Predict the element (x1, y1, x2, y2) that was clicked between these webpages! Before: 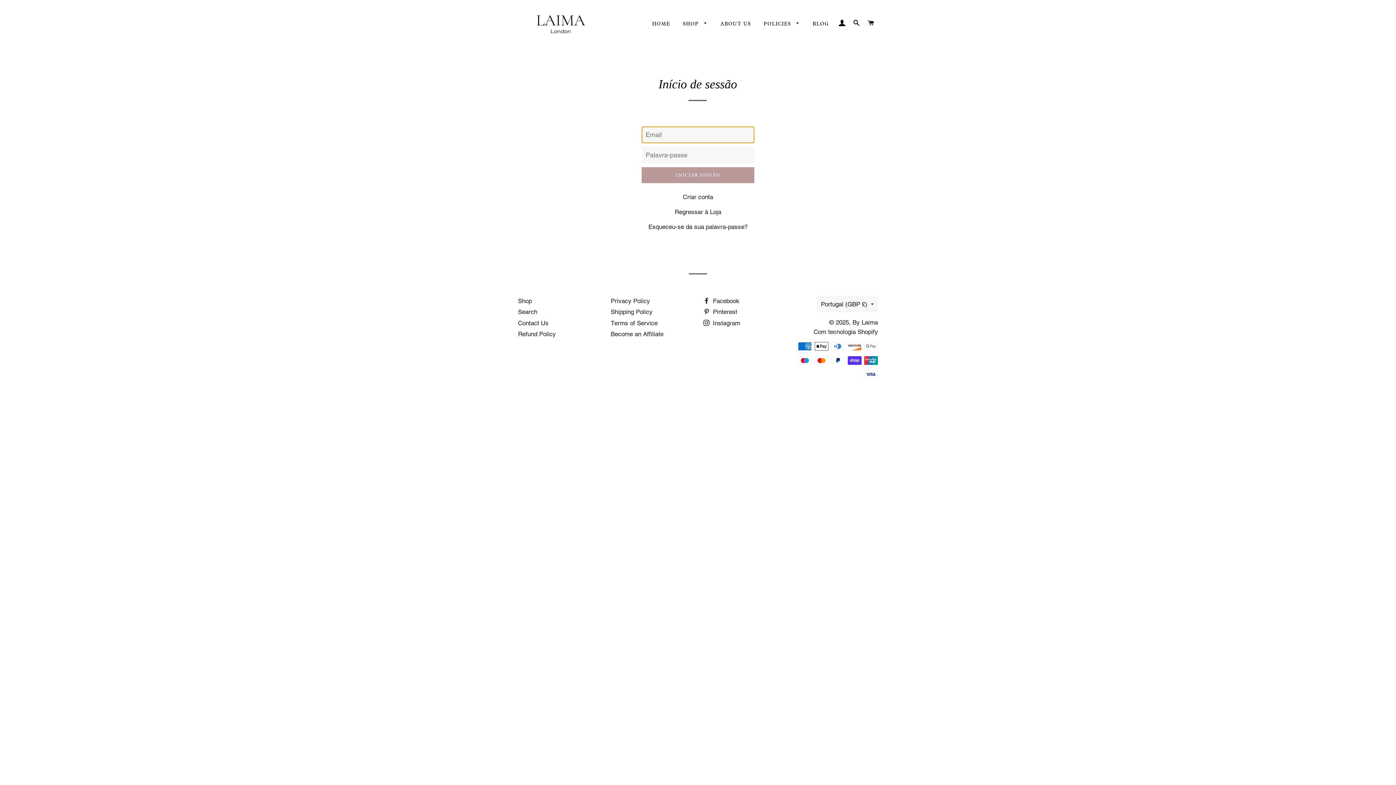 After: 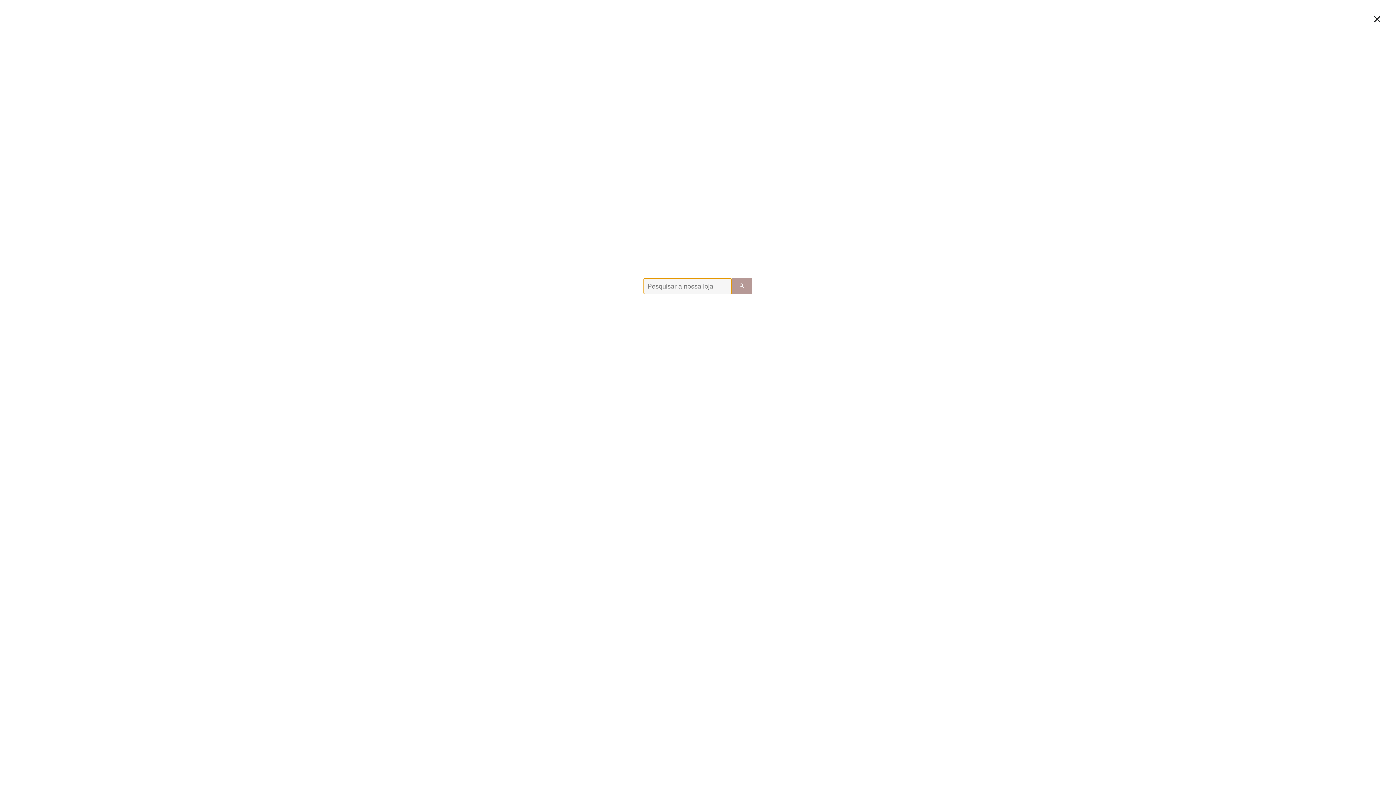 Action: label: PESQUISAR bbox: (850, 12, 863, 33)